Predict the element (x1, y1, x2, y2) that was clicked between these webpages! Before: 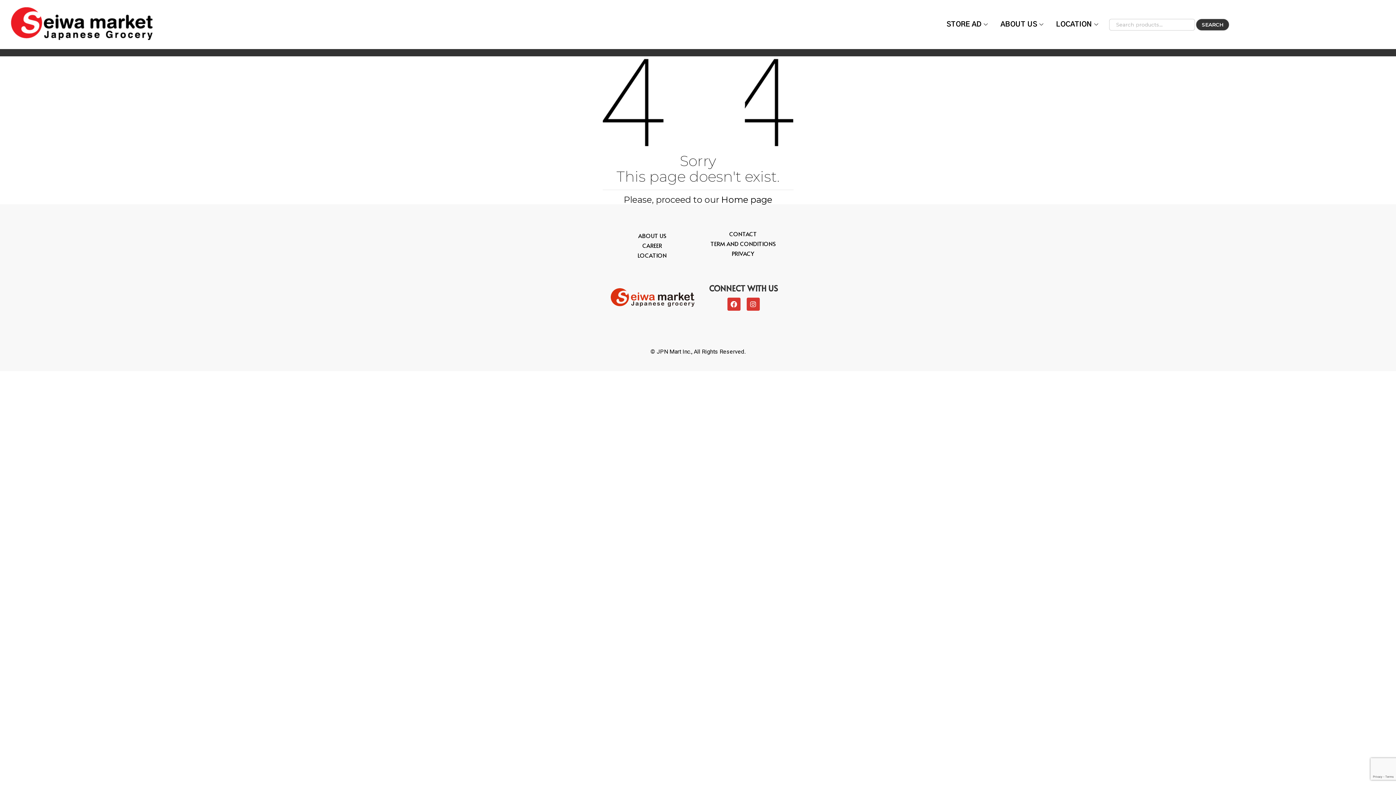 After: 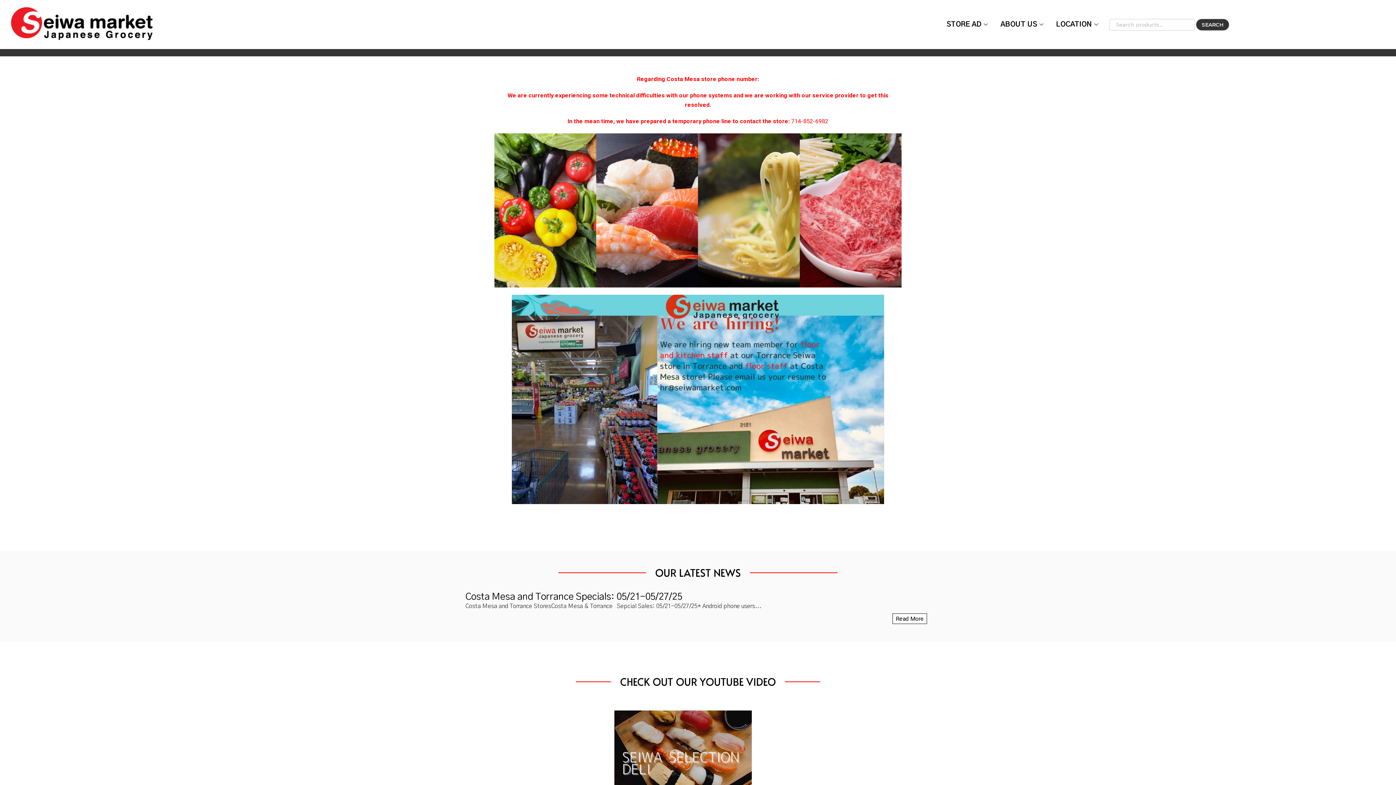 Action: bbox: (610, 288, 694, 307)